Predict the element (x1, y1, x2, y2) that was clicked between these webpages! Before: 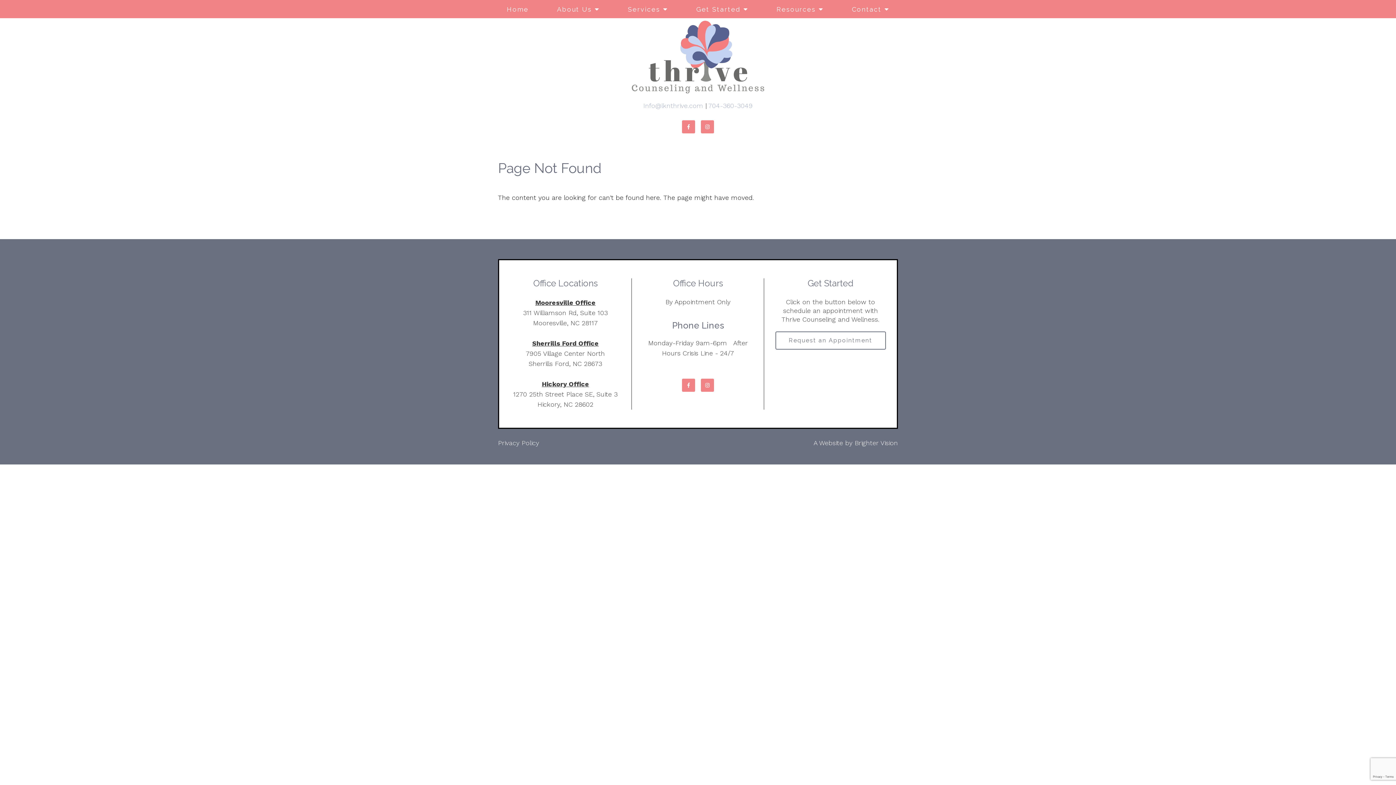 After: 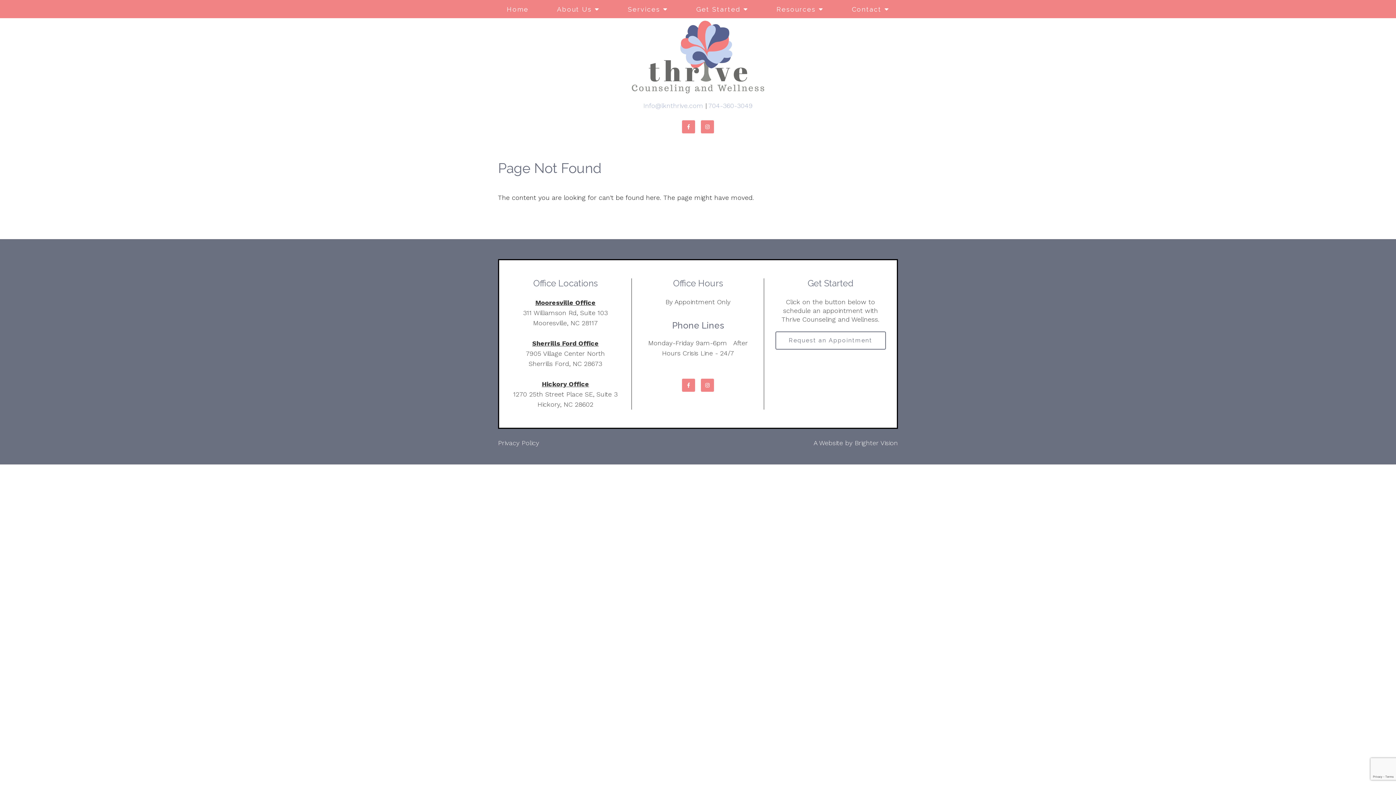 Action: label: Privacy Policy bbox: (498, 439, 539, 446)